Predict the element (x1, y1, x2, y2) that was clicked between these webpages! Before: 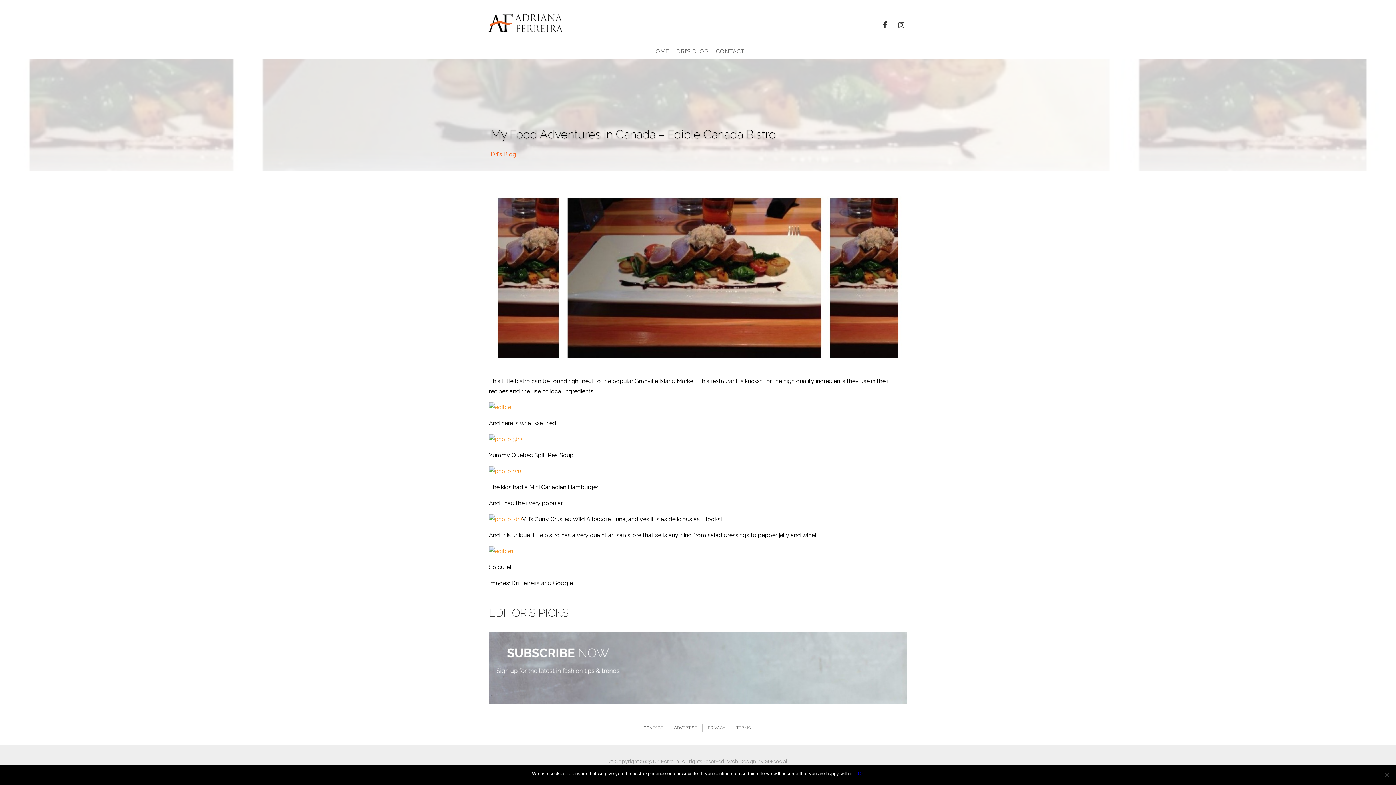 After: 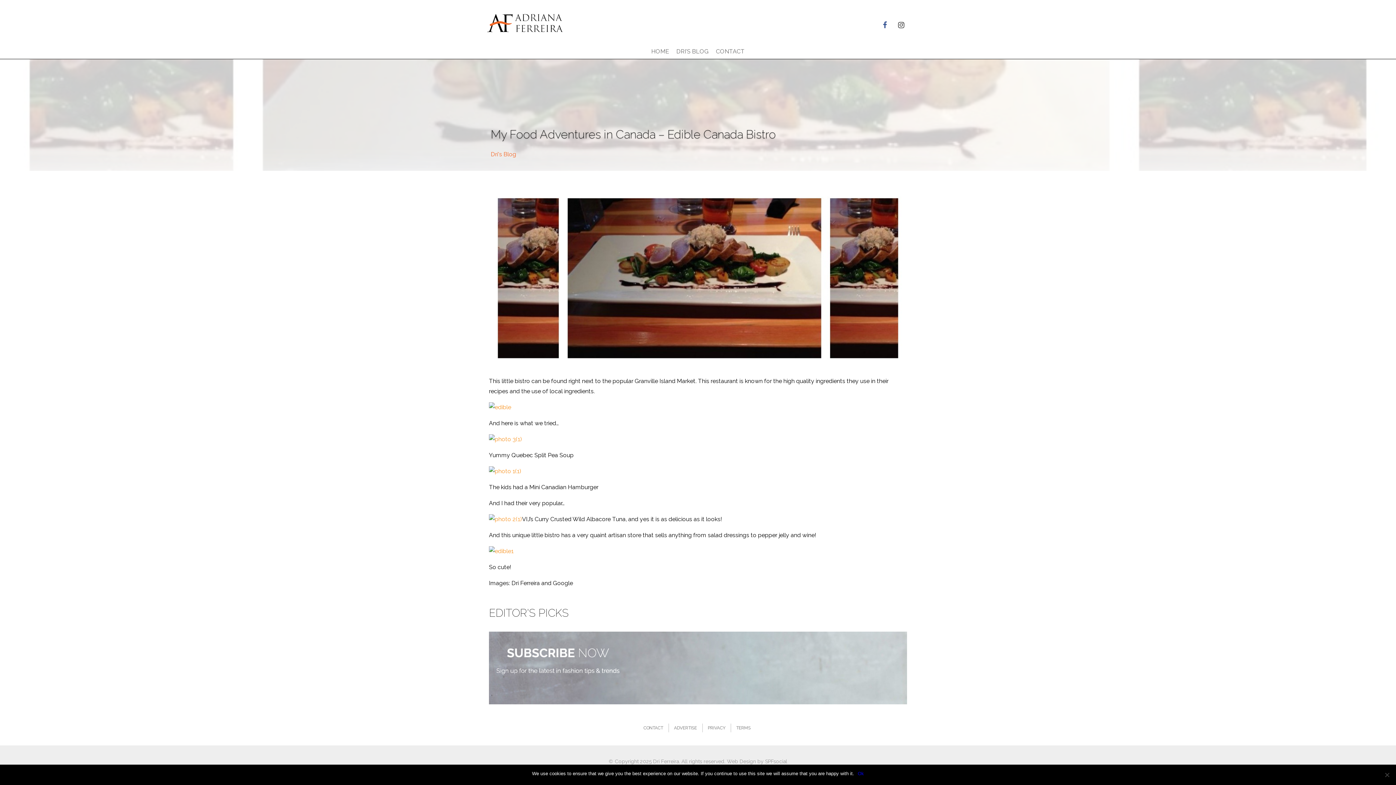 Action: bbox: (879, 19, 890, 29) label: FACEBOOK